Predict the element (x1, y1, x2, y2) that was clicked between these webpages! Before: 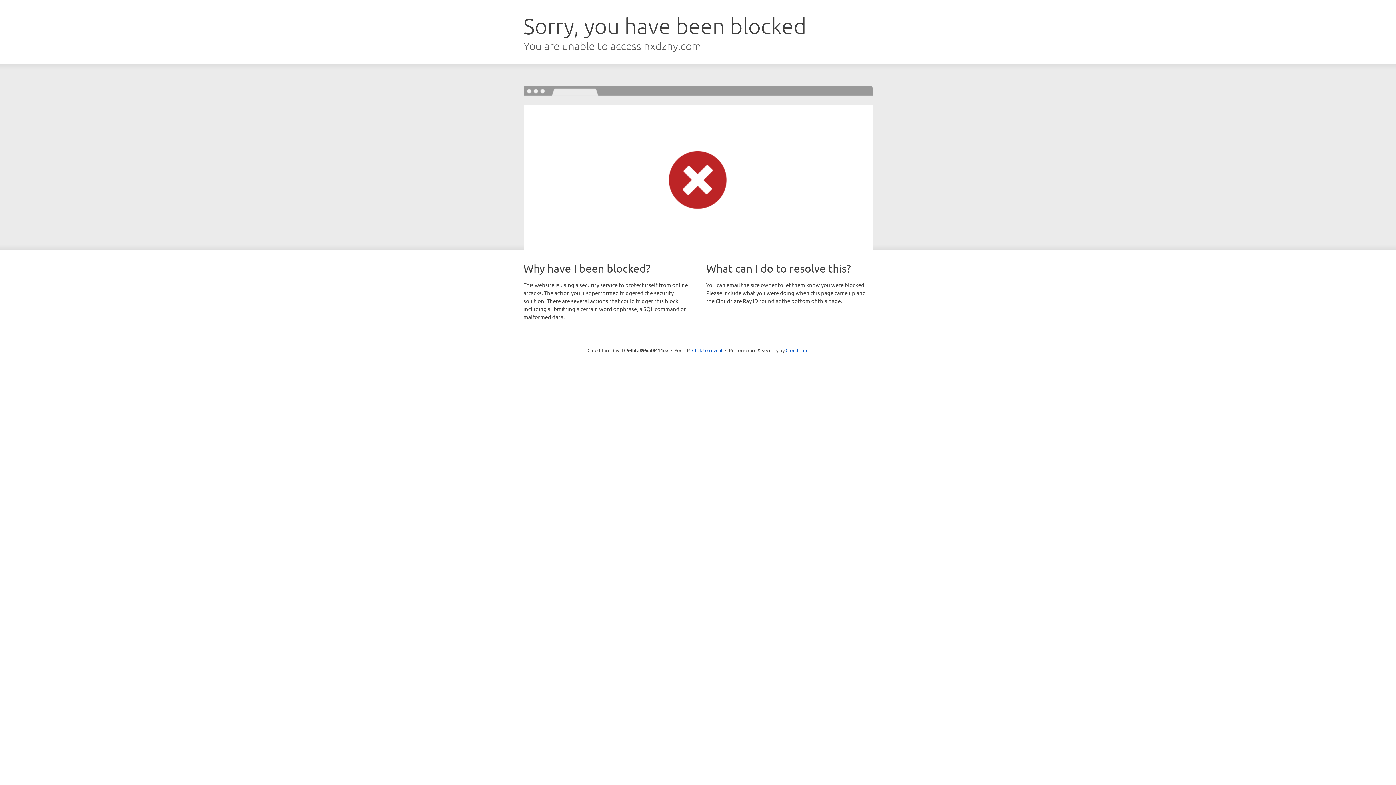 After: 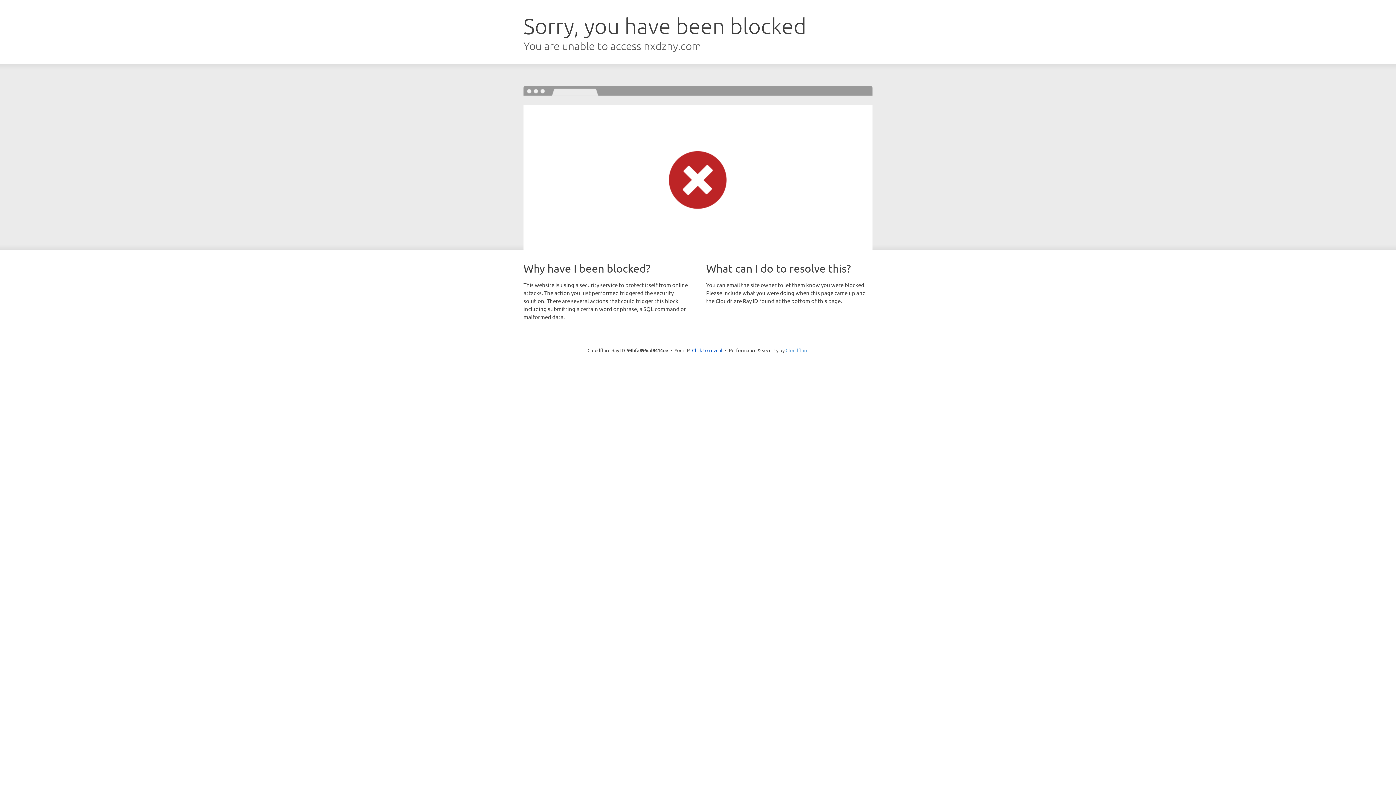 Action: label: Cloudflare bbox: (785, 347, 808, 353)